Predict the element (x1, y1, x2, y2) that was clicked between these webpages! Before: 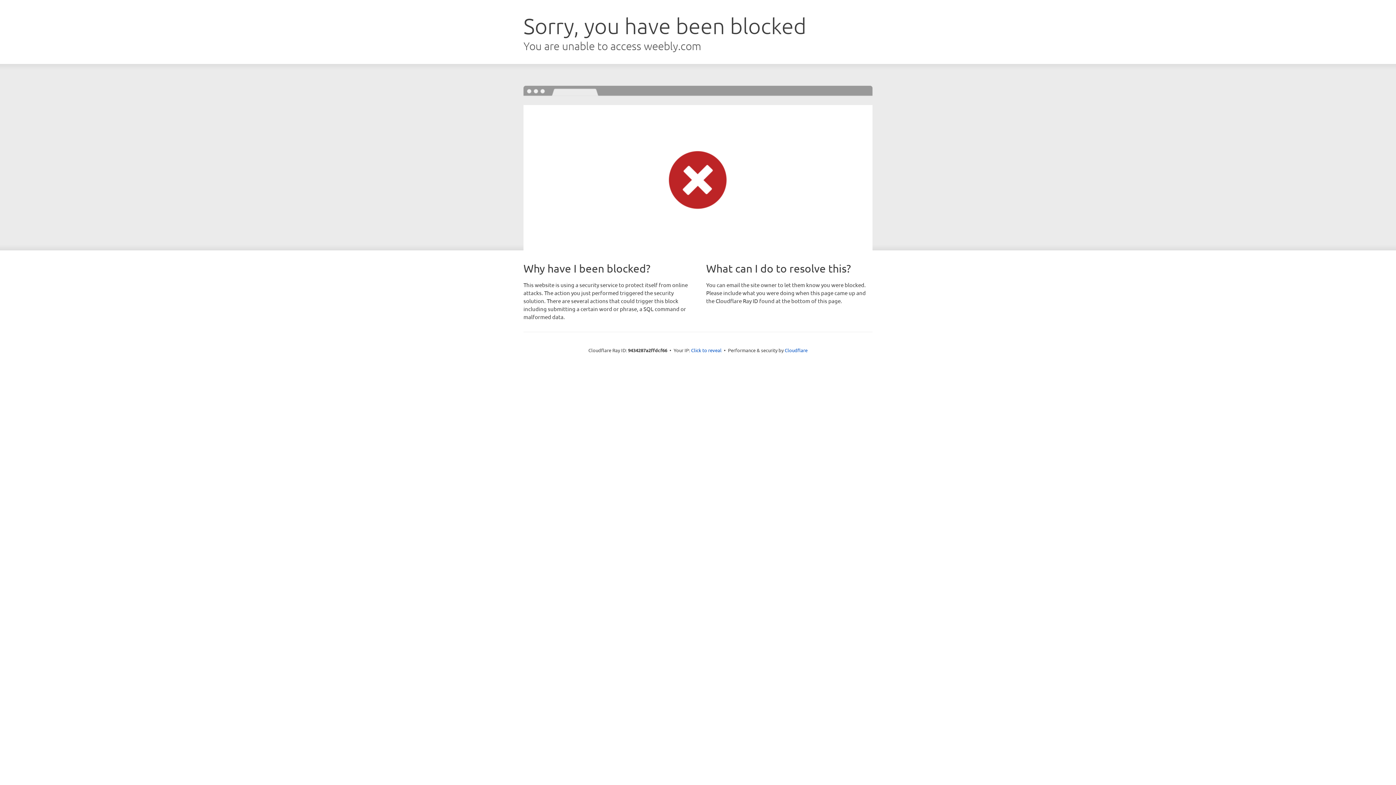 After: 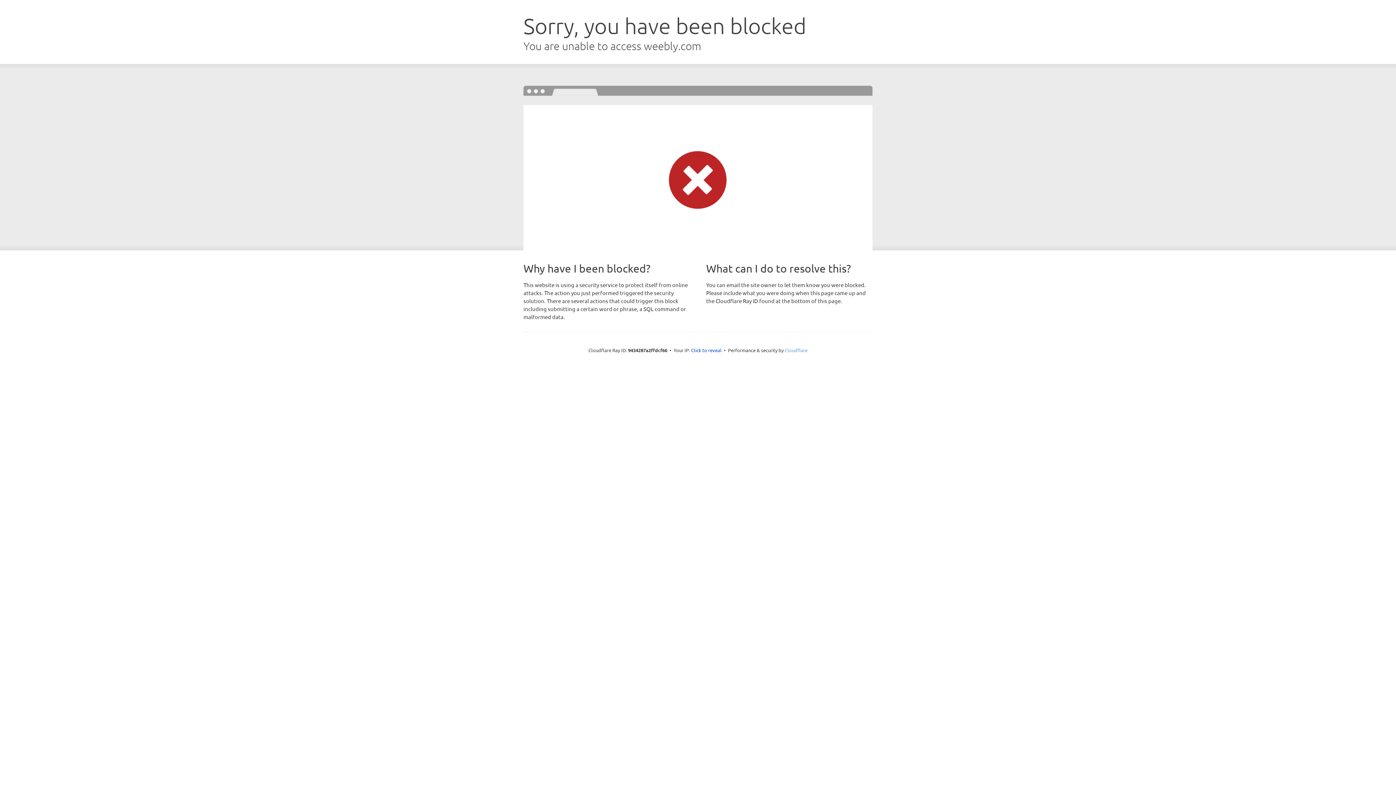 Action: bbox: (784, 347, 807, 353) label: Cloudflare